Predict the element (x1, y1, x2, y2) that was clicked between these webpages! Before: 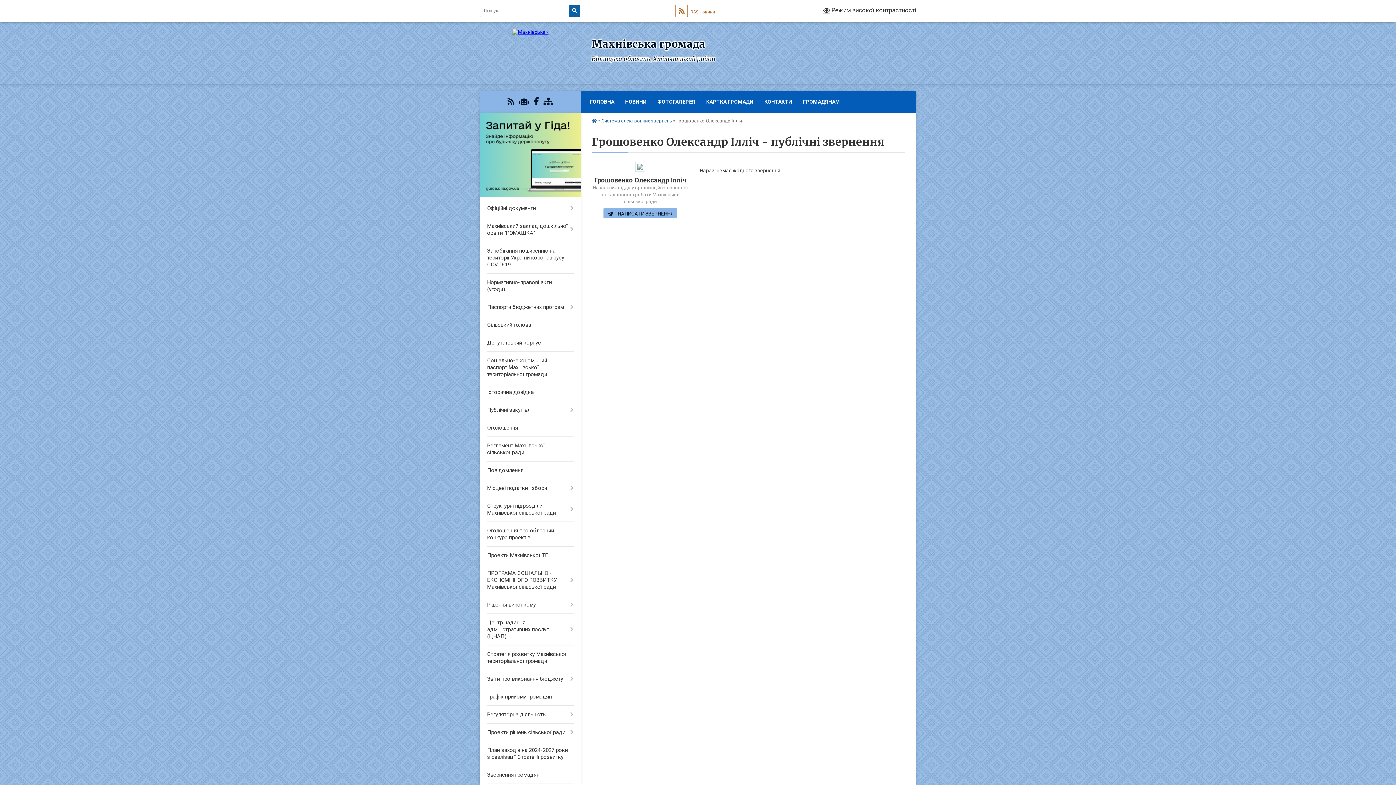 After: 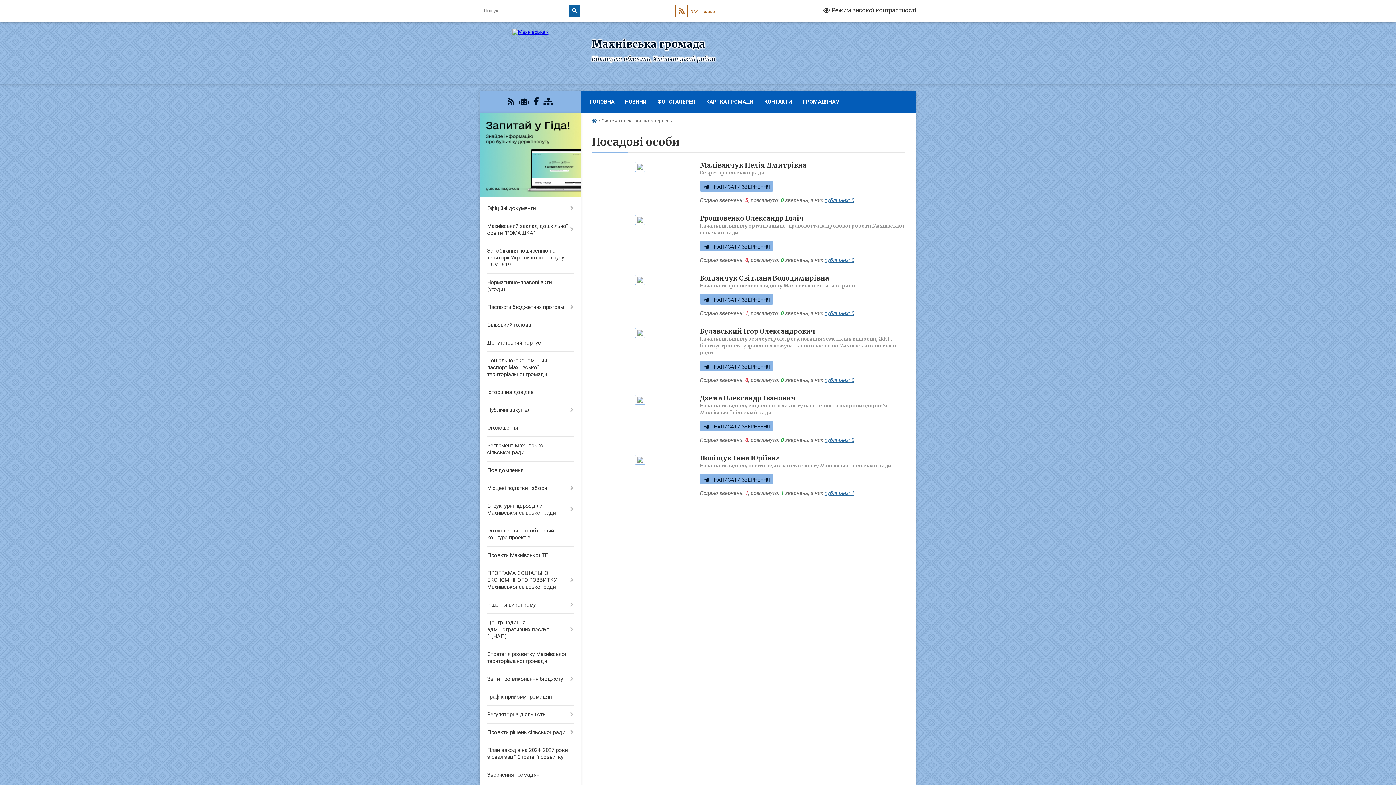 Action: label: Система електронних звернень bbox: (601, 118, 672, 123)